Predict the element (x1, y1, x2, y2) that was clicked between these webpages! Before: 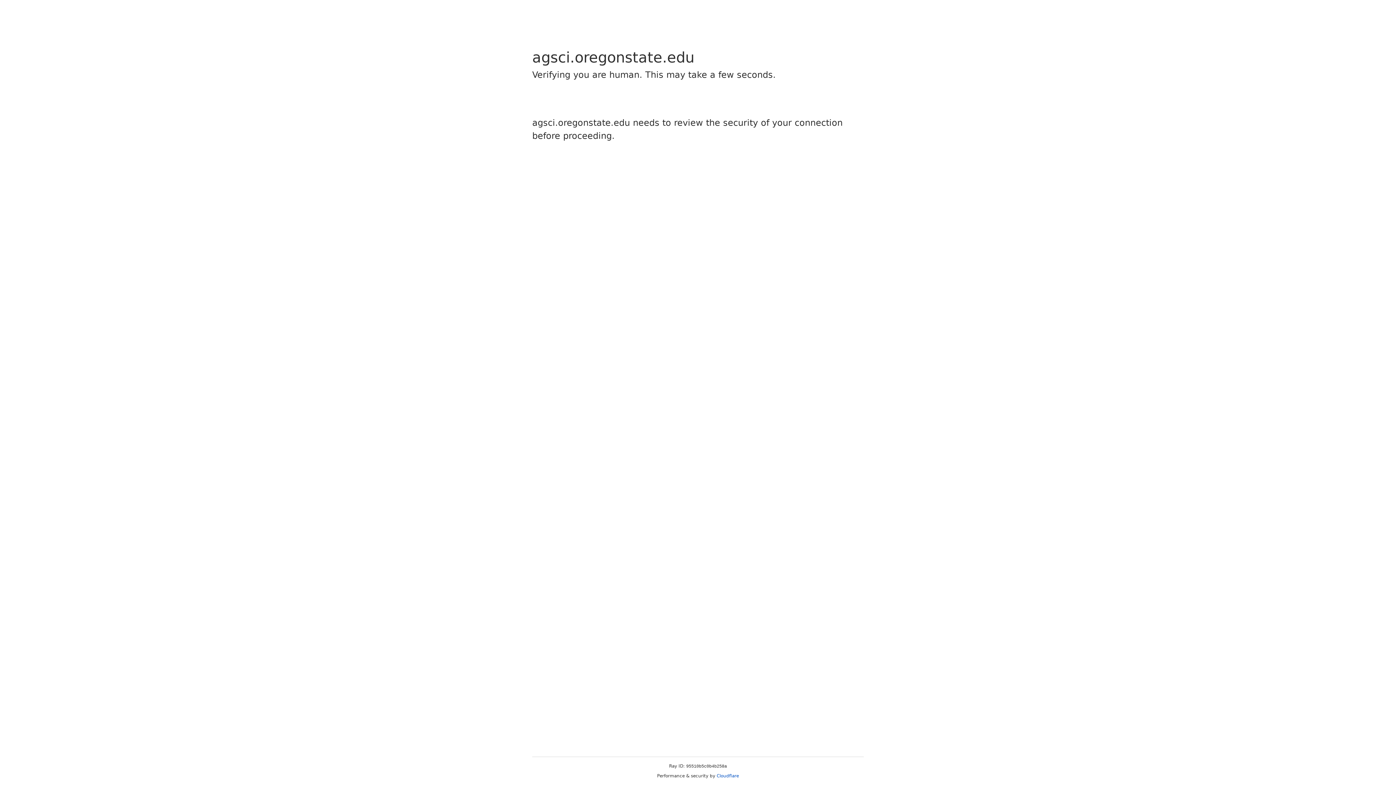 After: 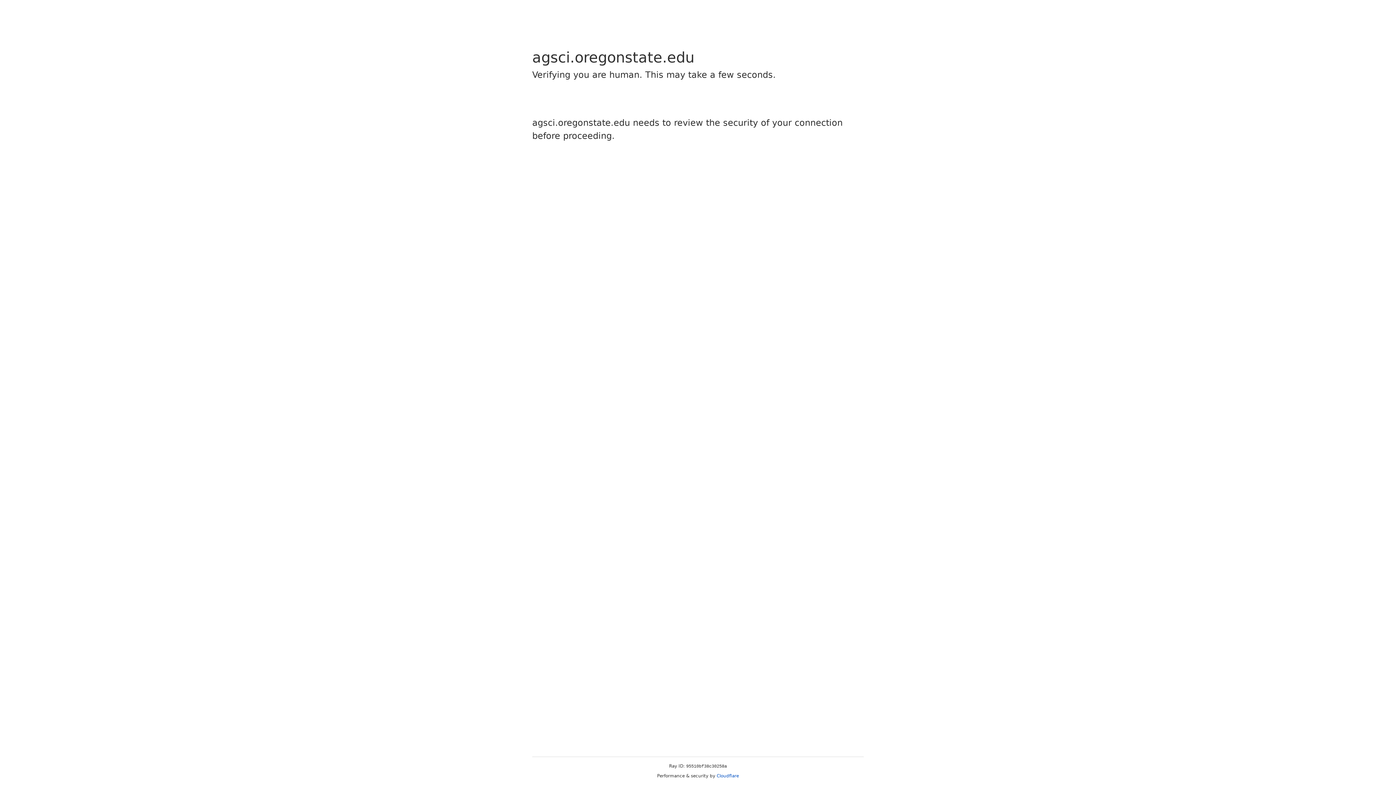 Action: label: Cloudflare bbox: (716, 773, 739, 778)